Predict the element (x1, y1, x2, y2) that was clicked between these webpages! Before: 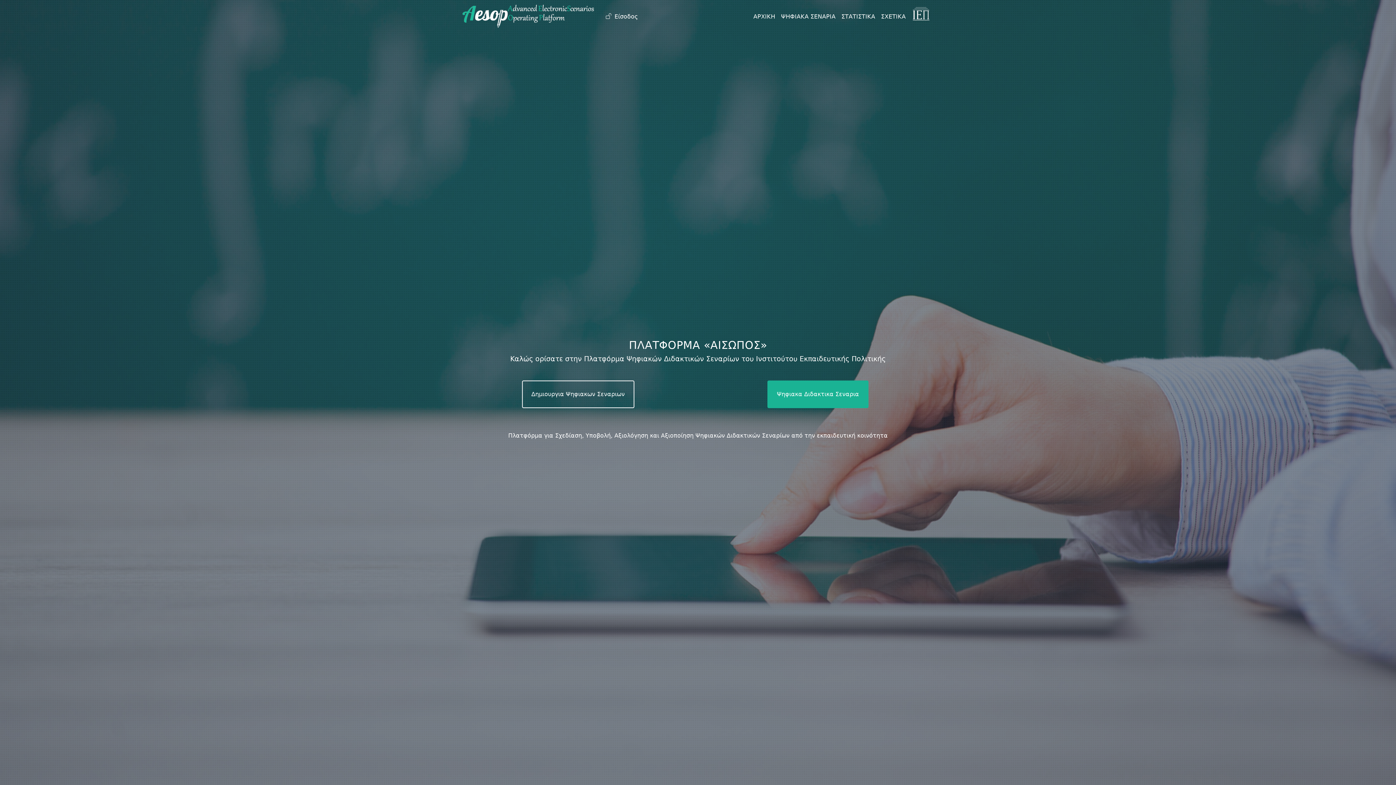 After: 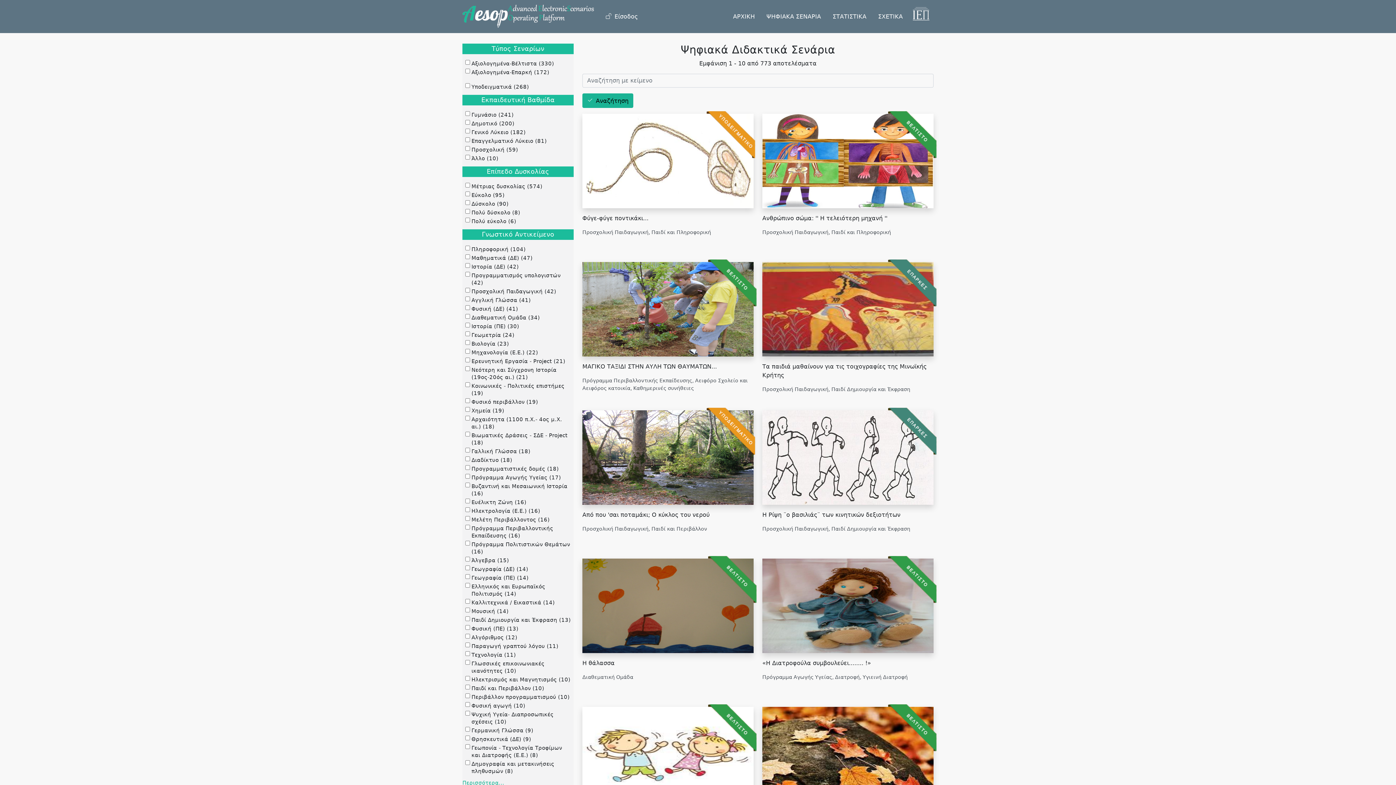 Action: bbox: (767, 380, 868, 408) label: Ψηφιακα Διδακτικα Σεναρια